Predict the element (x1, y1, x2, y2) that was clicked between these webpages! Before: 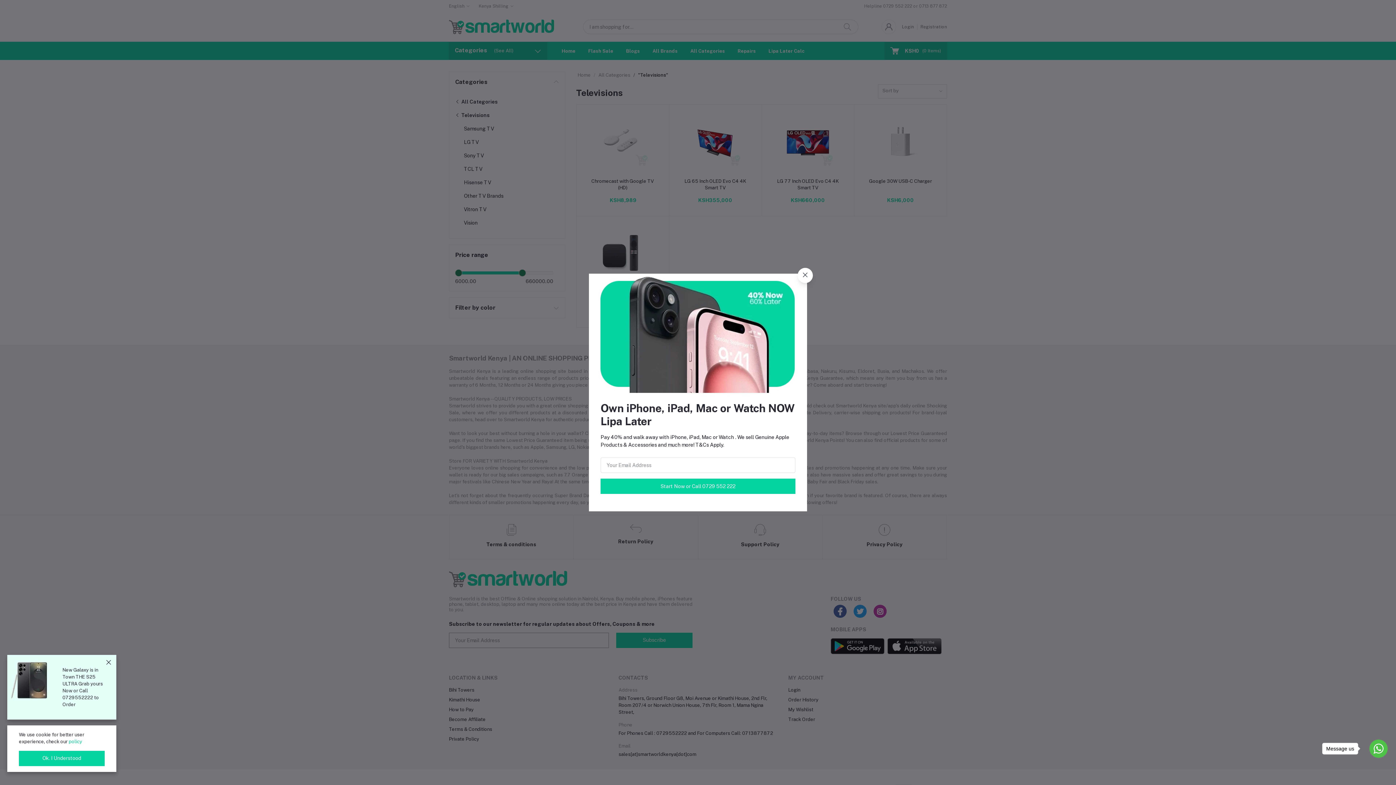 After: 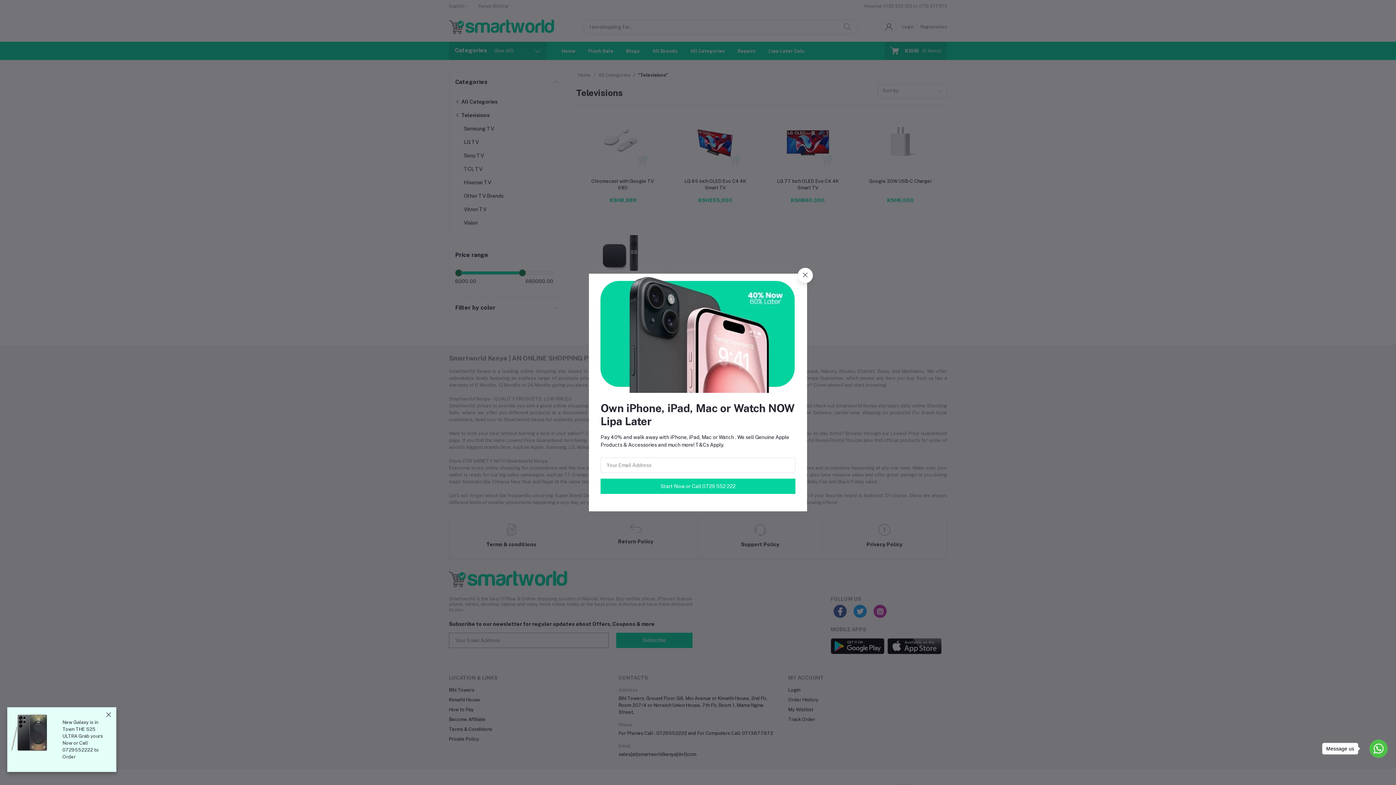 Action: label: Ok. I Understood bbox: (18, 751, 104, 766)